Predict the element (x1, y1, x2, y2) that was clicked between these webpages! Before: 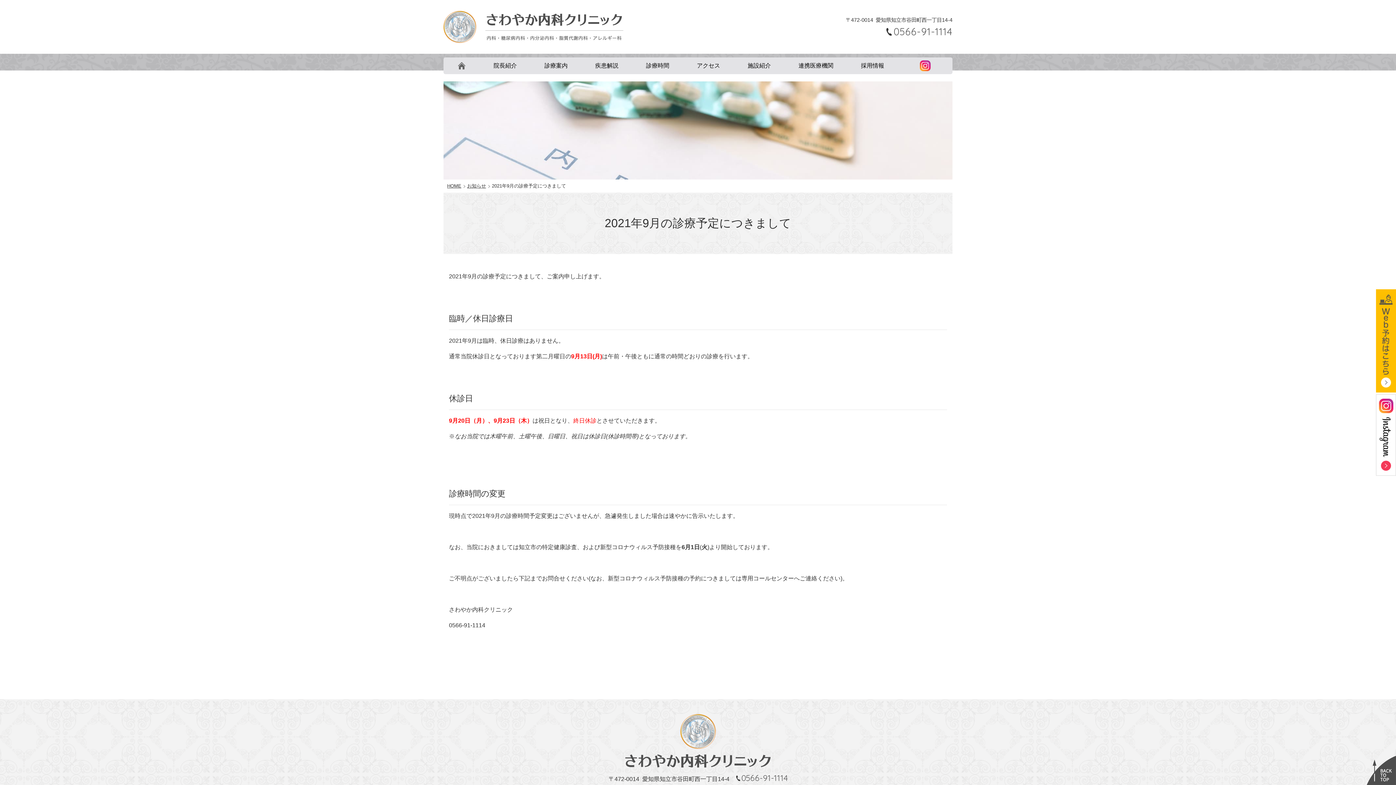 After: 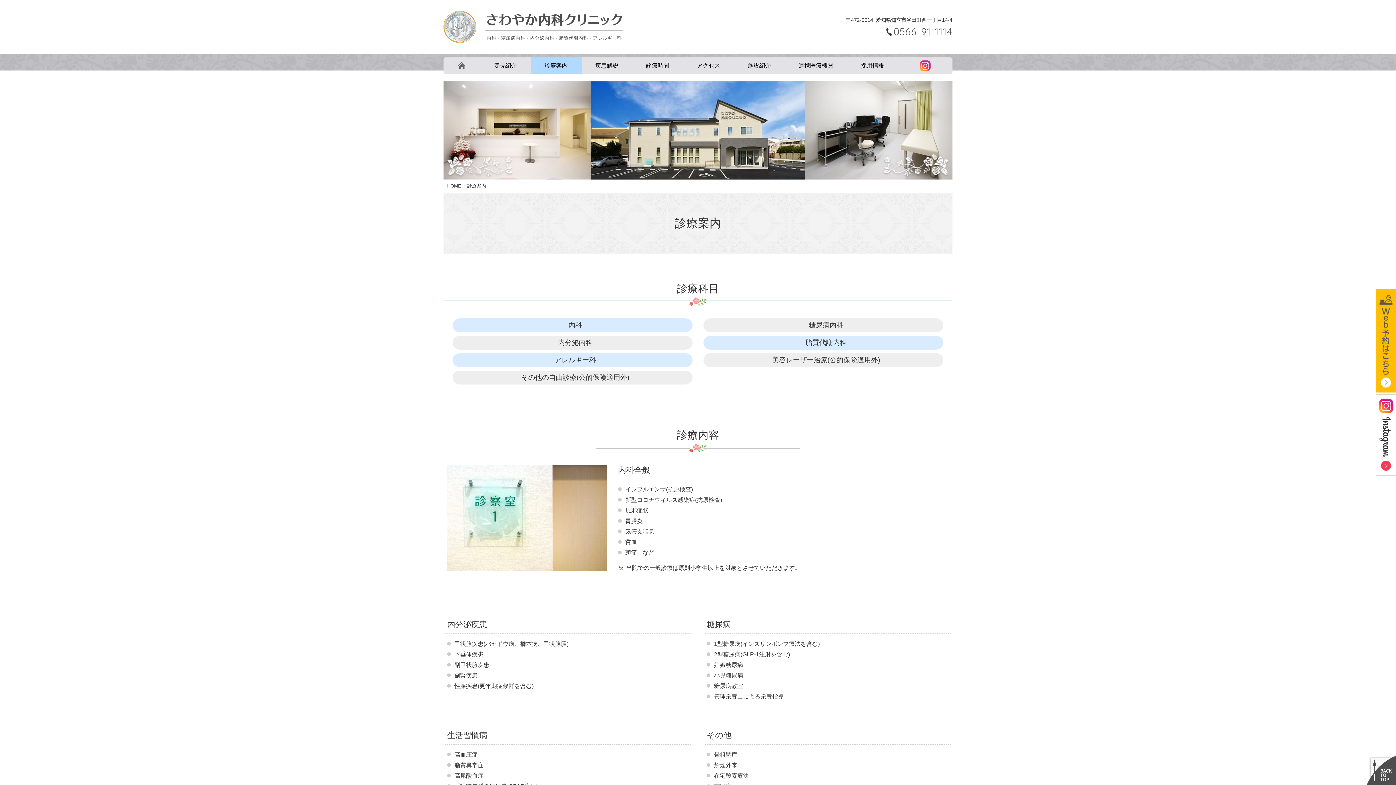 Action: bbox: (530, 57, 581, 74) label: 診療案内